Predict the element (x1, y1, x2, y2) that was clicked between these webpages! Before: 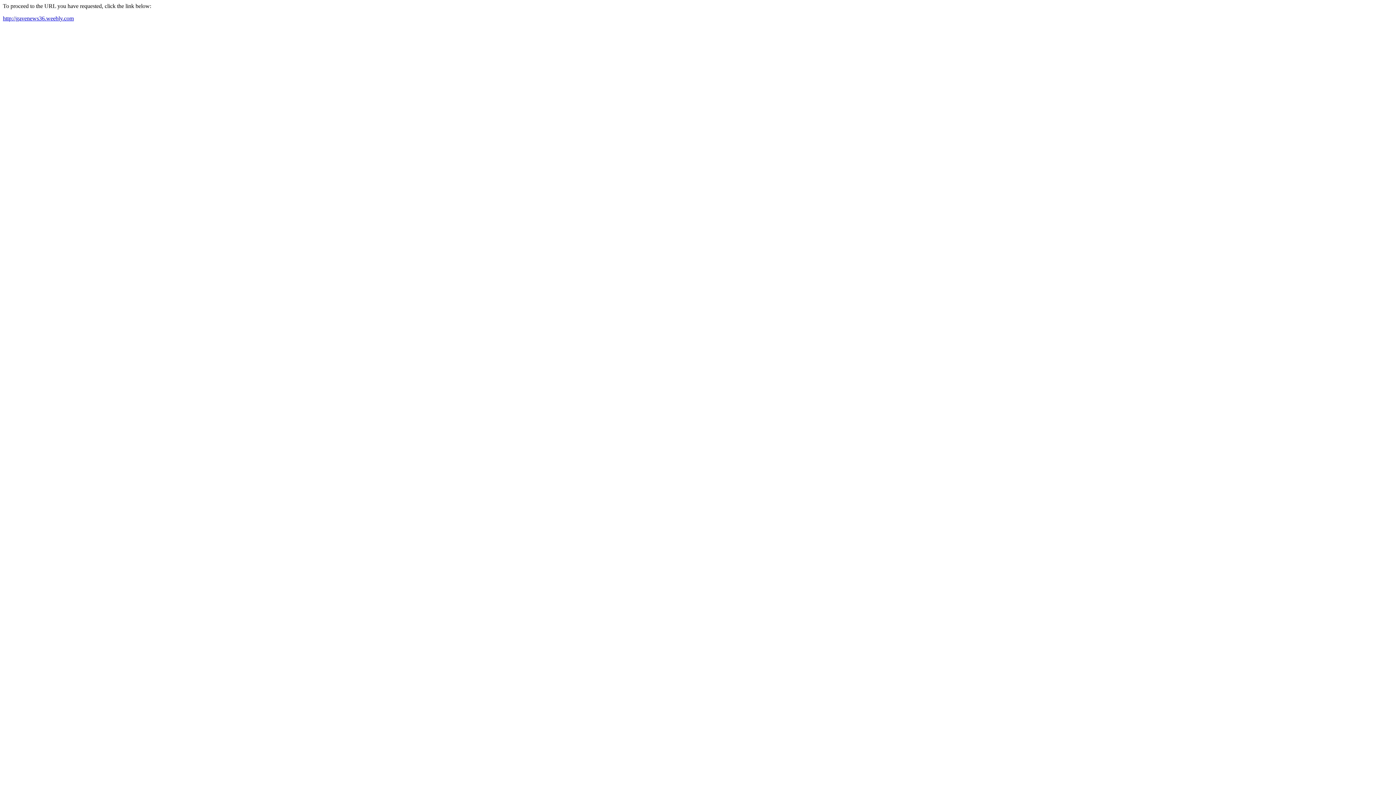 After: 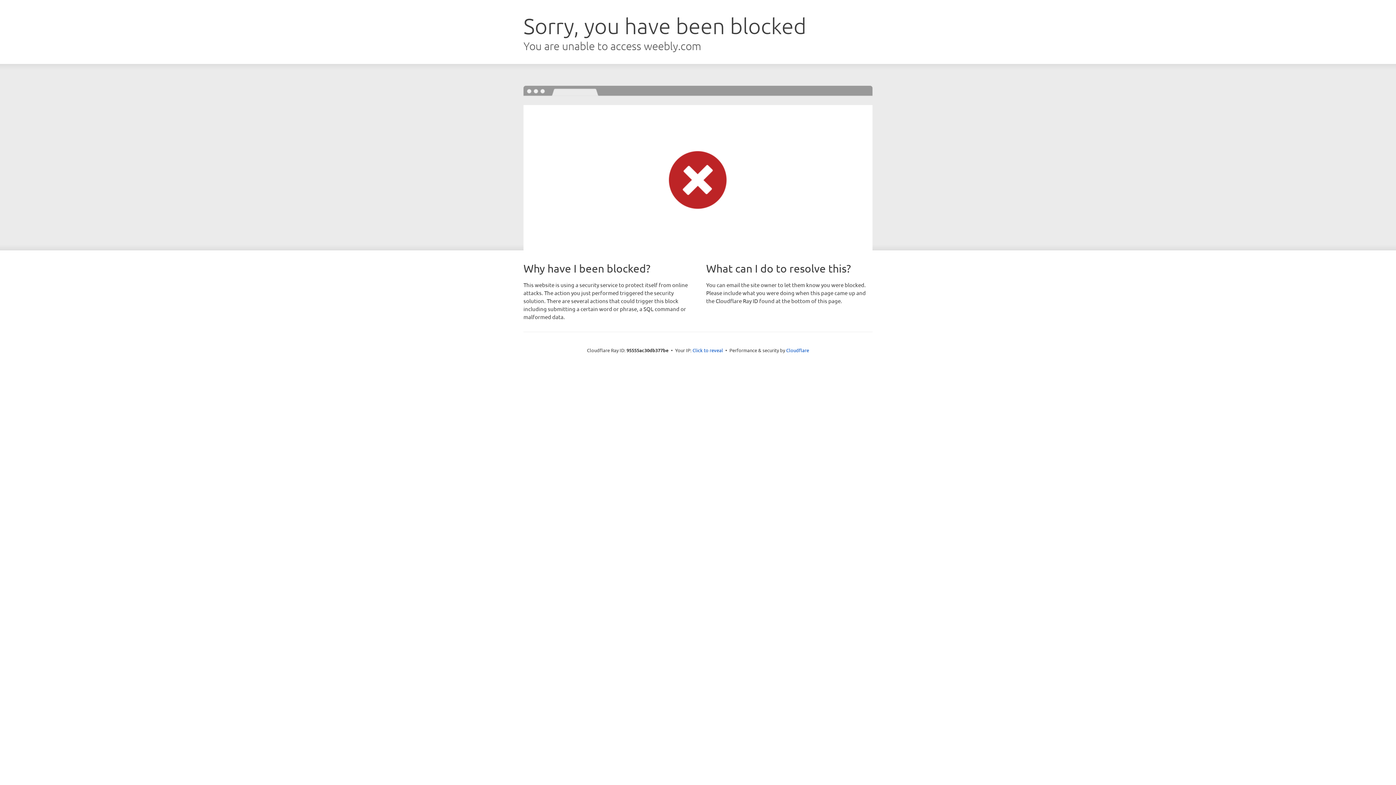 Action: bbox: (2, 15, 73, 21) label: http://gavenews36.weebly.com